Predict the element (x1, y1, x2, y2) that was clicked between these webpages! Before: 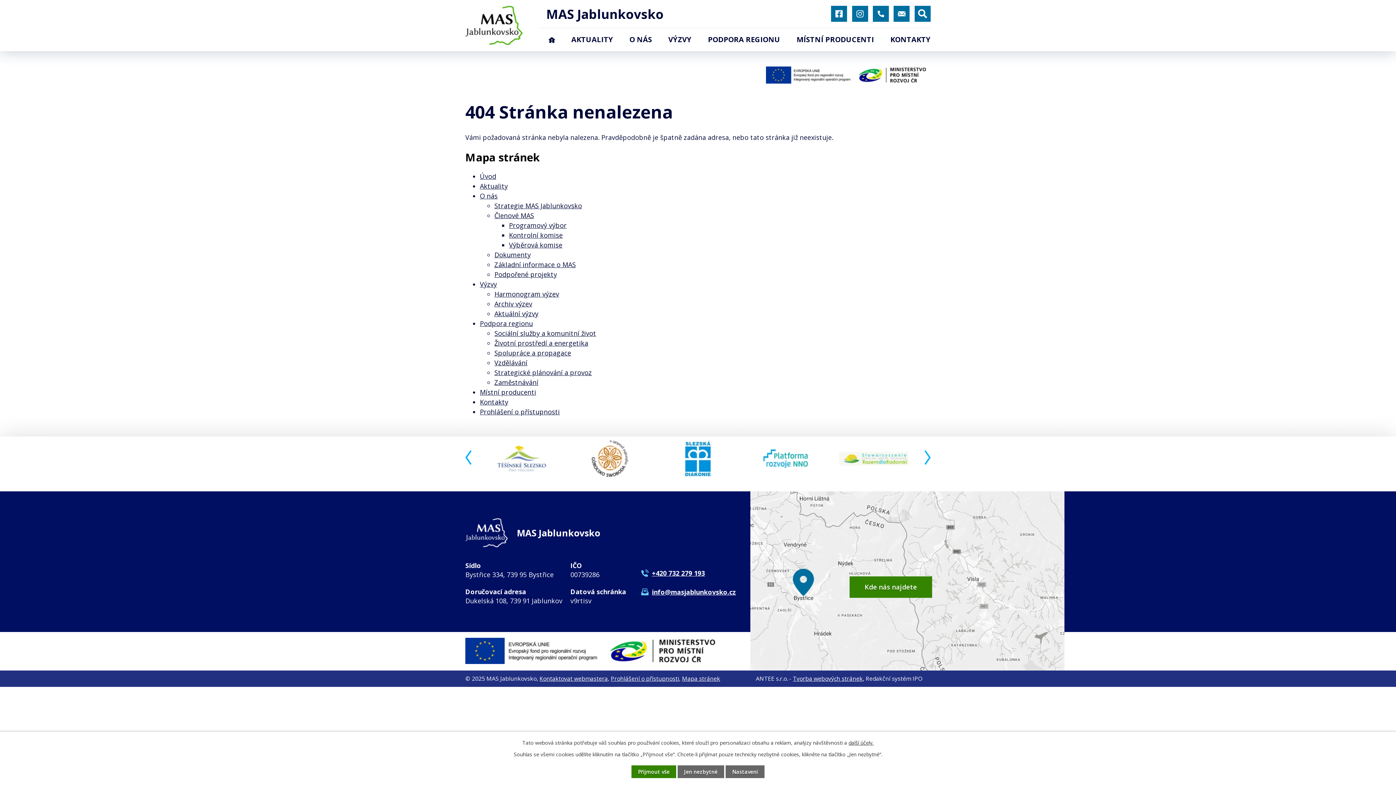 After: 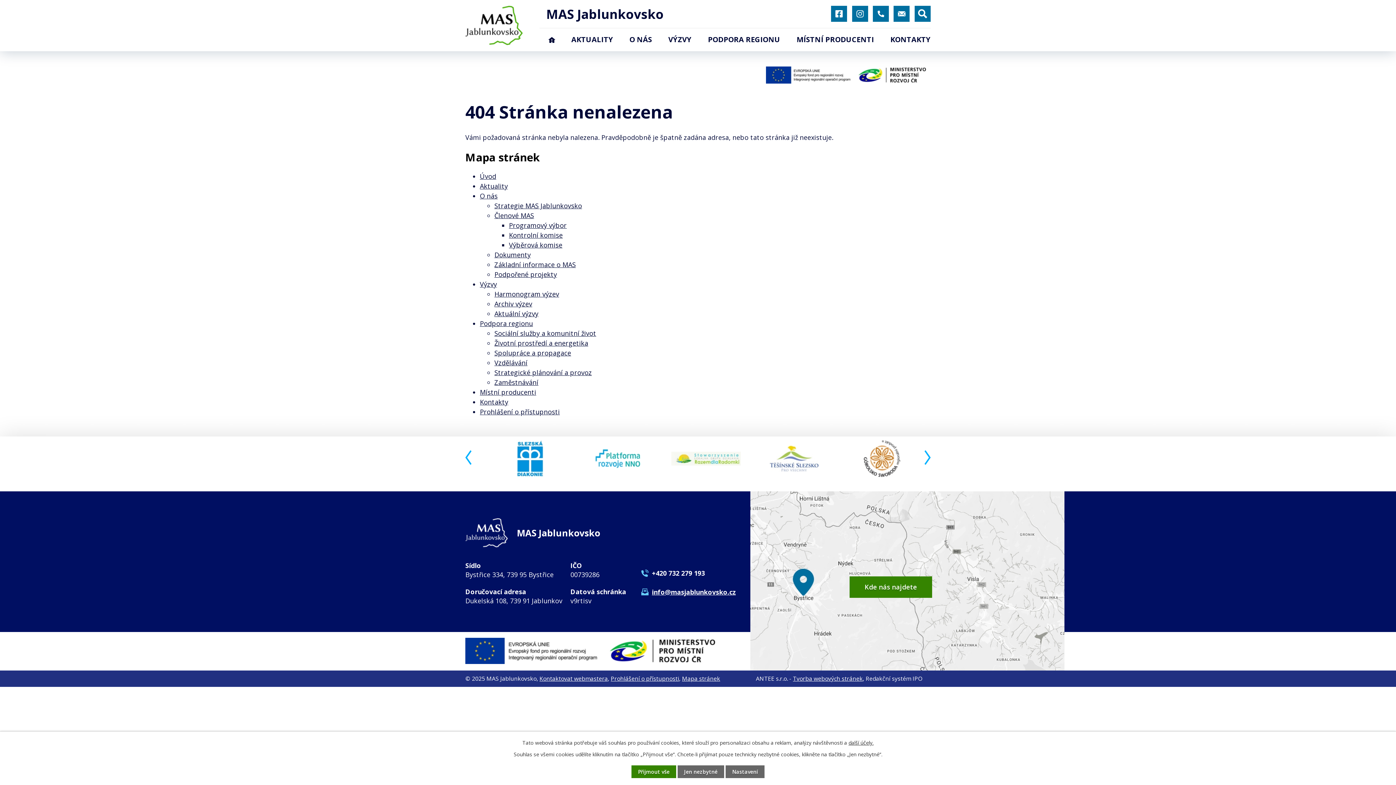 Action: bbox: (641, 569, 705, 577) label: +420 732 279 193